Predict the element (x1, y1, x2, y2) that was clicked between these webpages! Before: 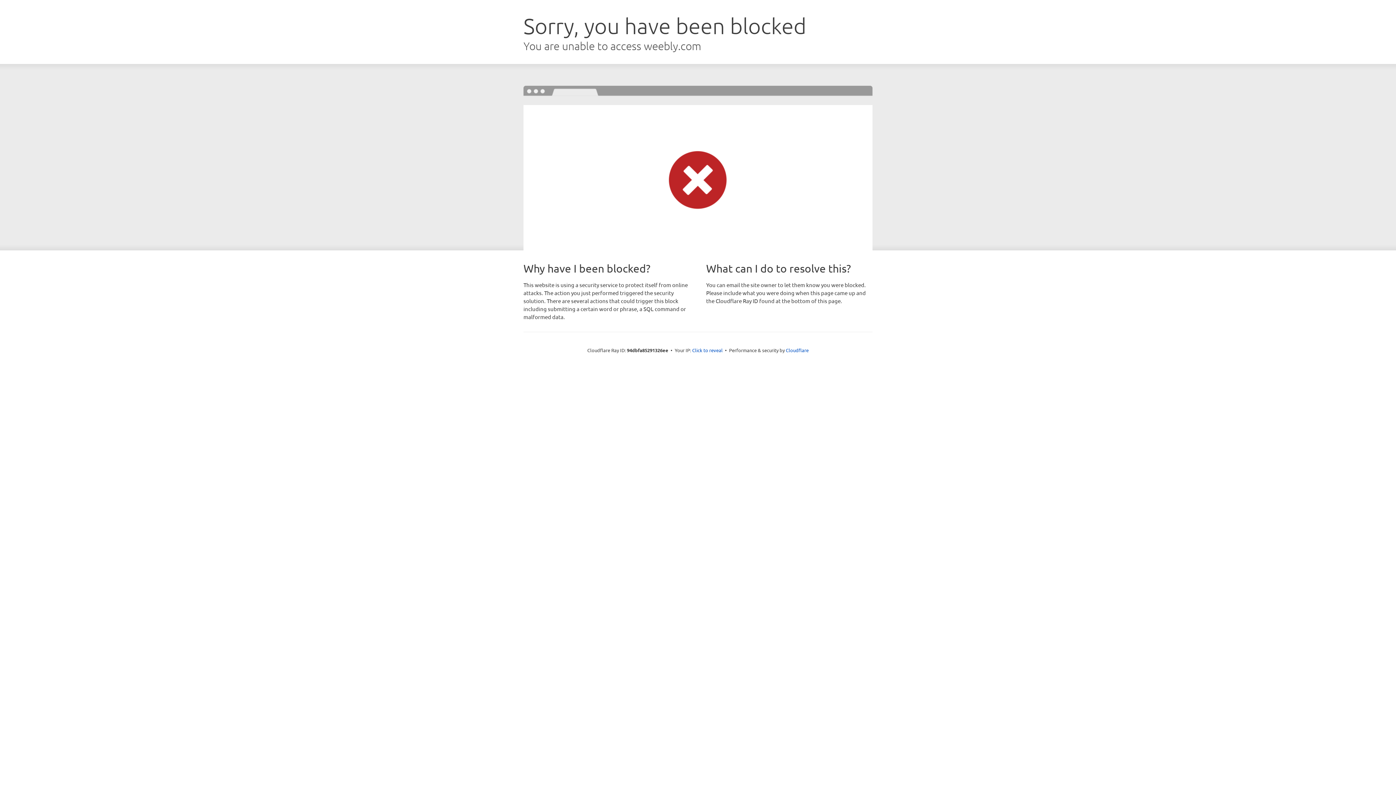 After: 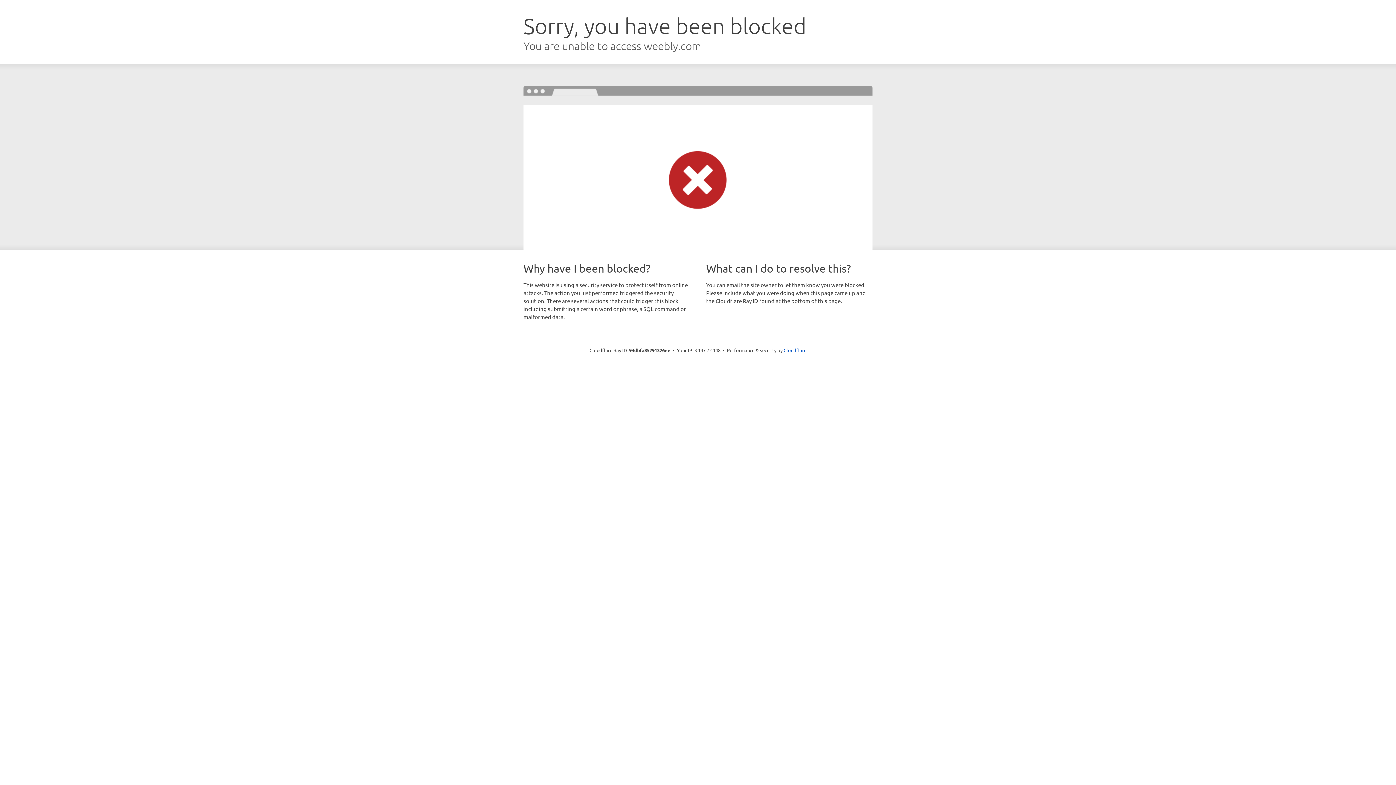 Action: bbox: (692, 346, 722, 353) label: Click to reveal